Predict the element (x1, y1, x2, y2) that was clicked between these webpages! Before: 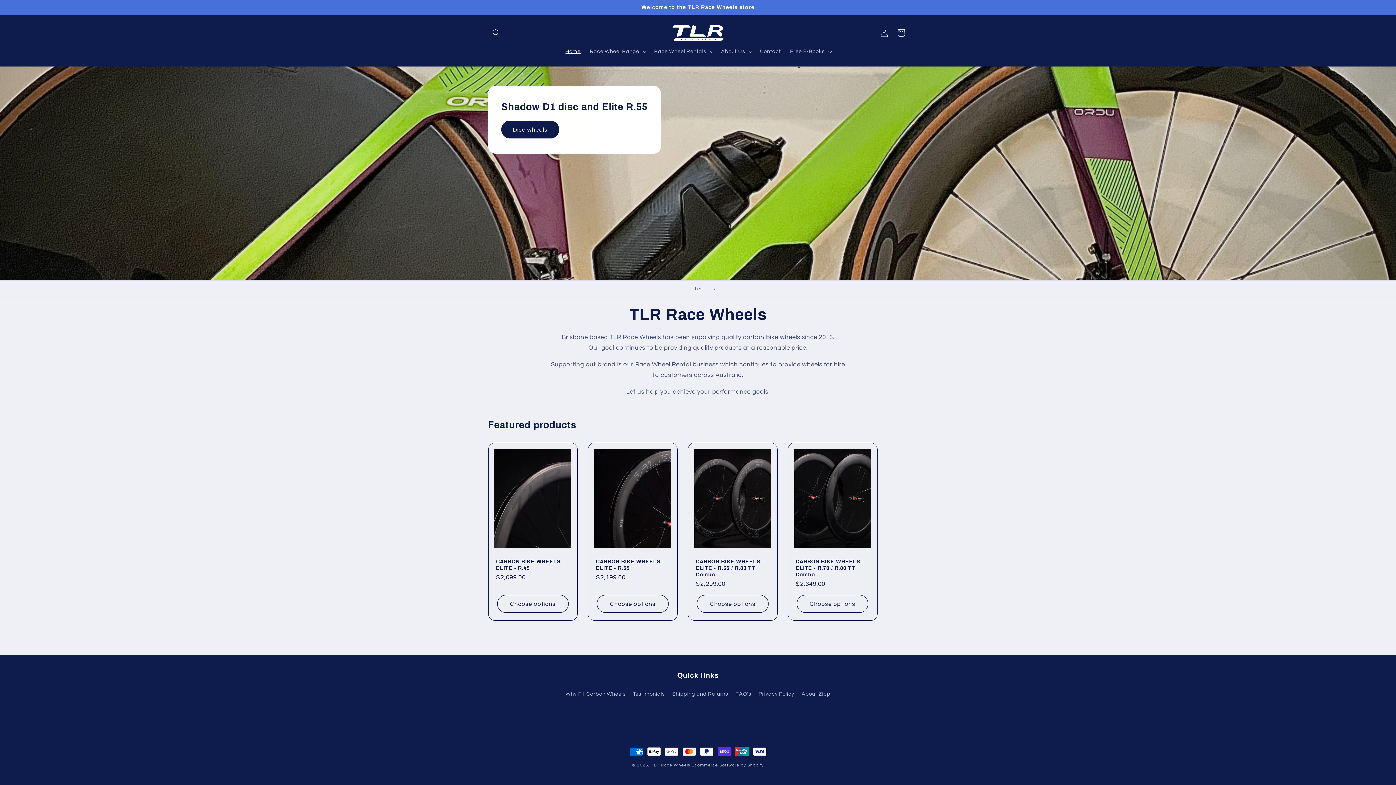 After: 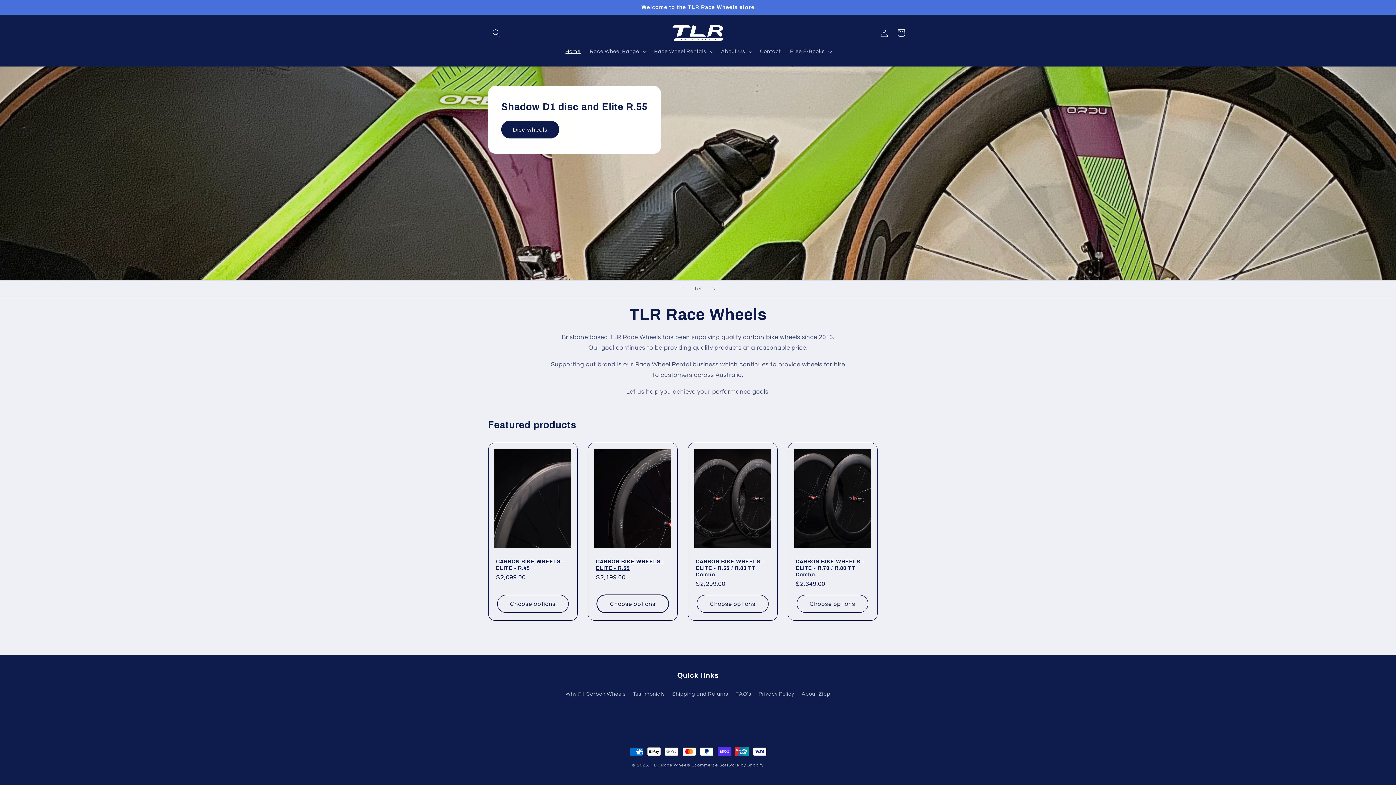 Action: bbox: (597, 595, 668, 613) label: Choose options